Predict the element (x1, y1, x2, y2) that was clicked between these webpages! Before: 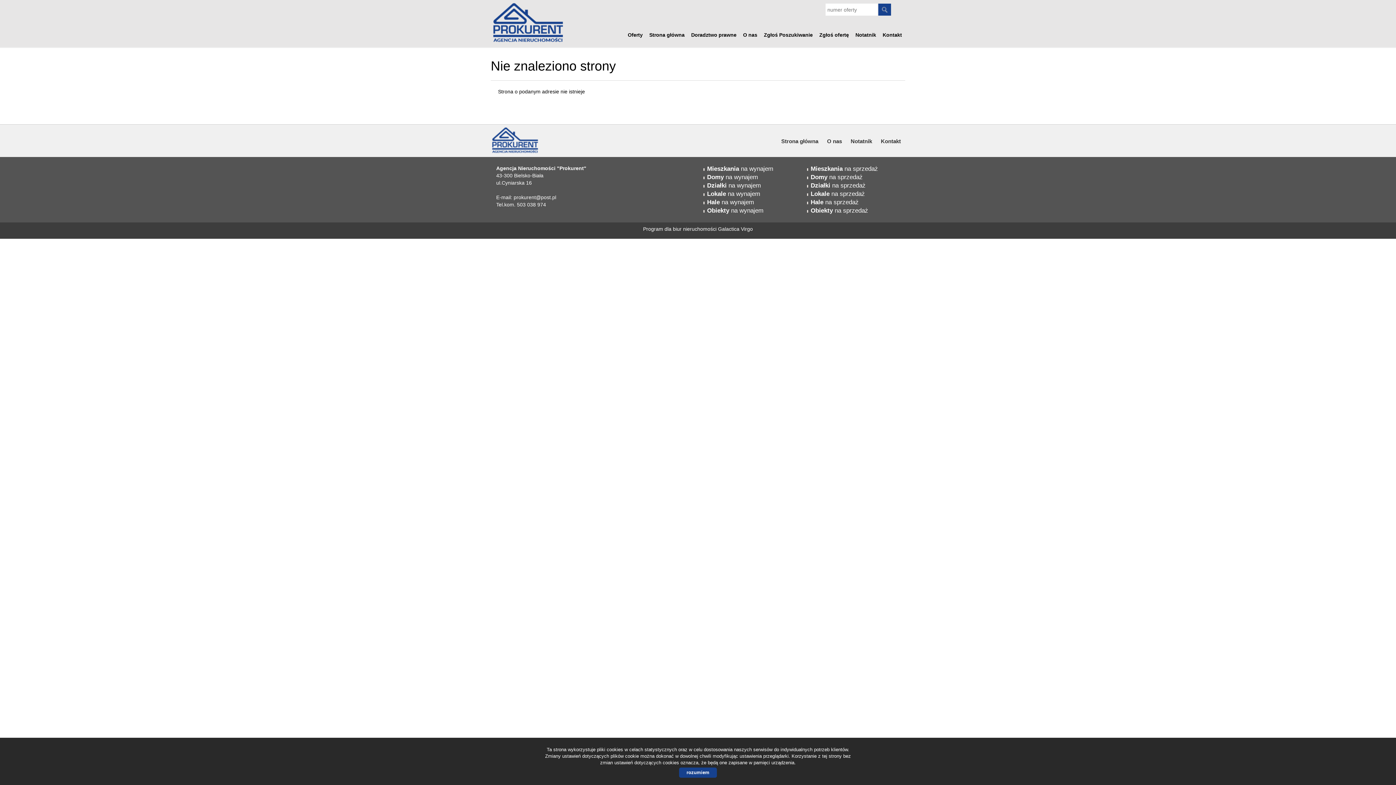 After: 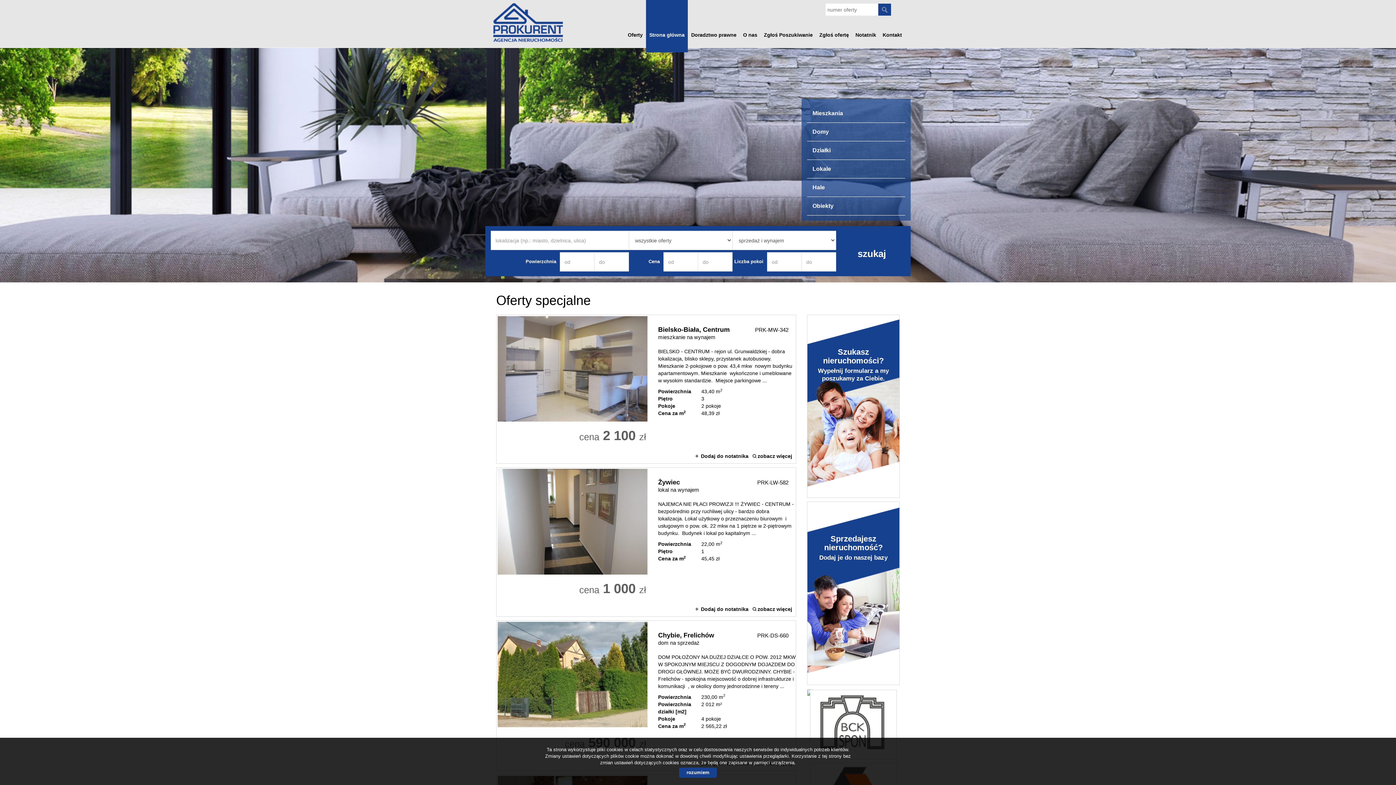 Action: bbox: (490, 126, 603, 154)